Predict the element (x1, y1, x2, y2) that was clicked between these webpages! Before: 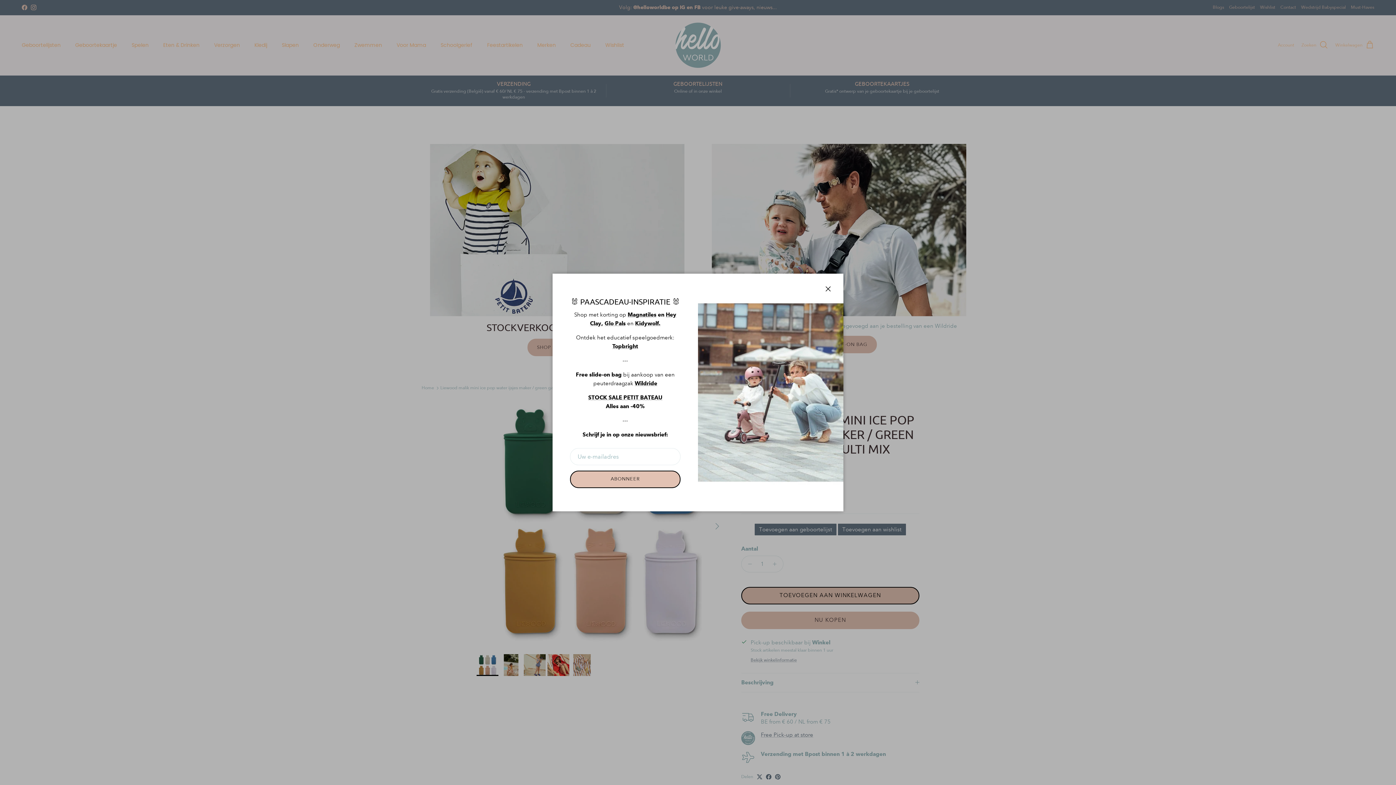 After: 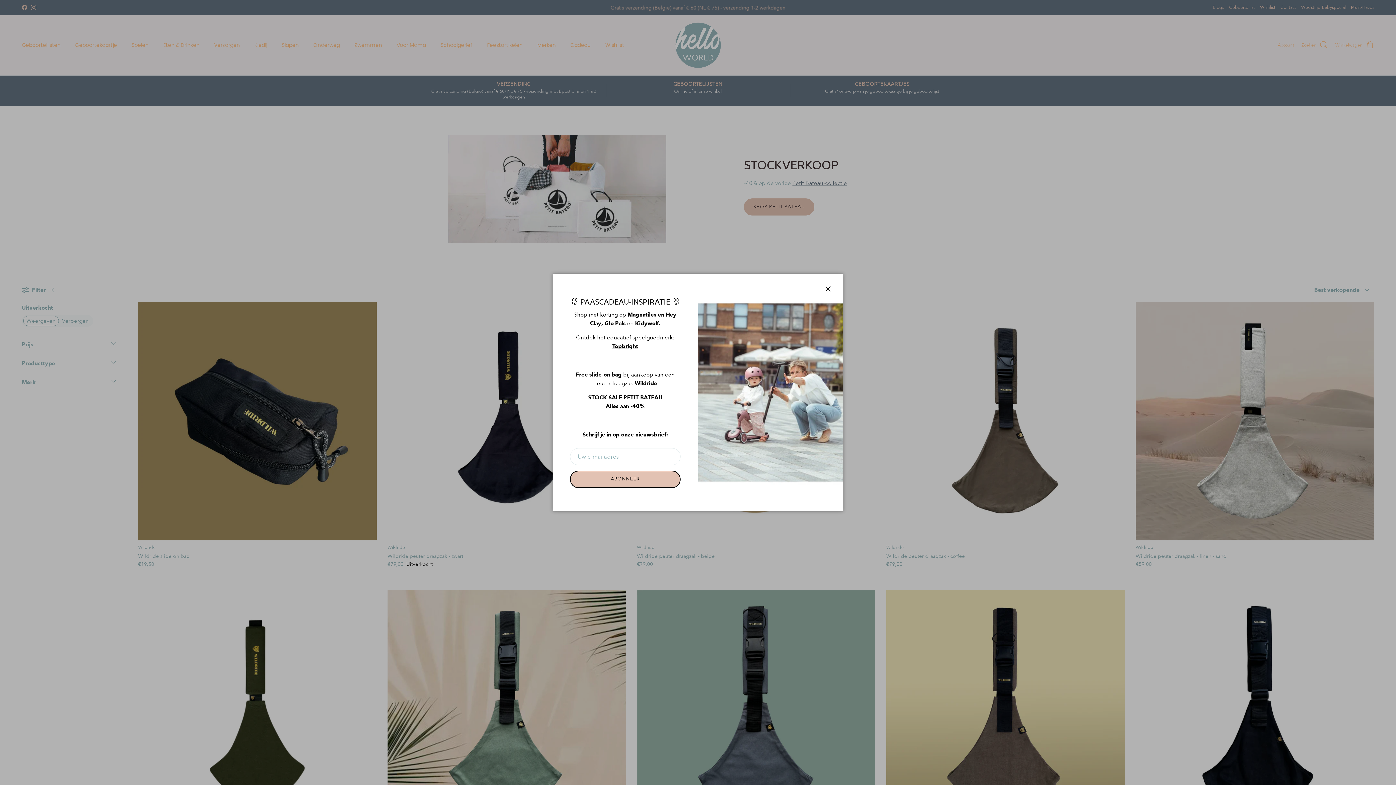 Action: bbox: (634, 380, 657, 386) label: Wildride